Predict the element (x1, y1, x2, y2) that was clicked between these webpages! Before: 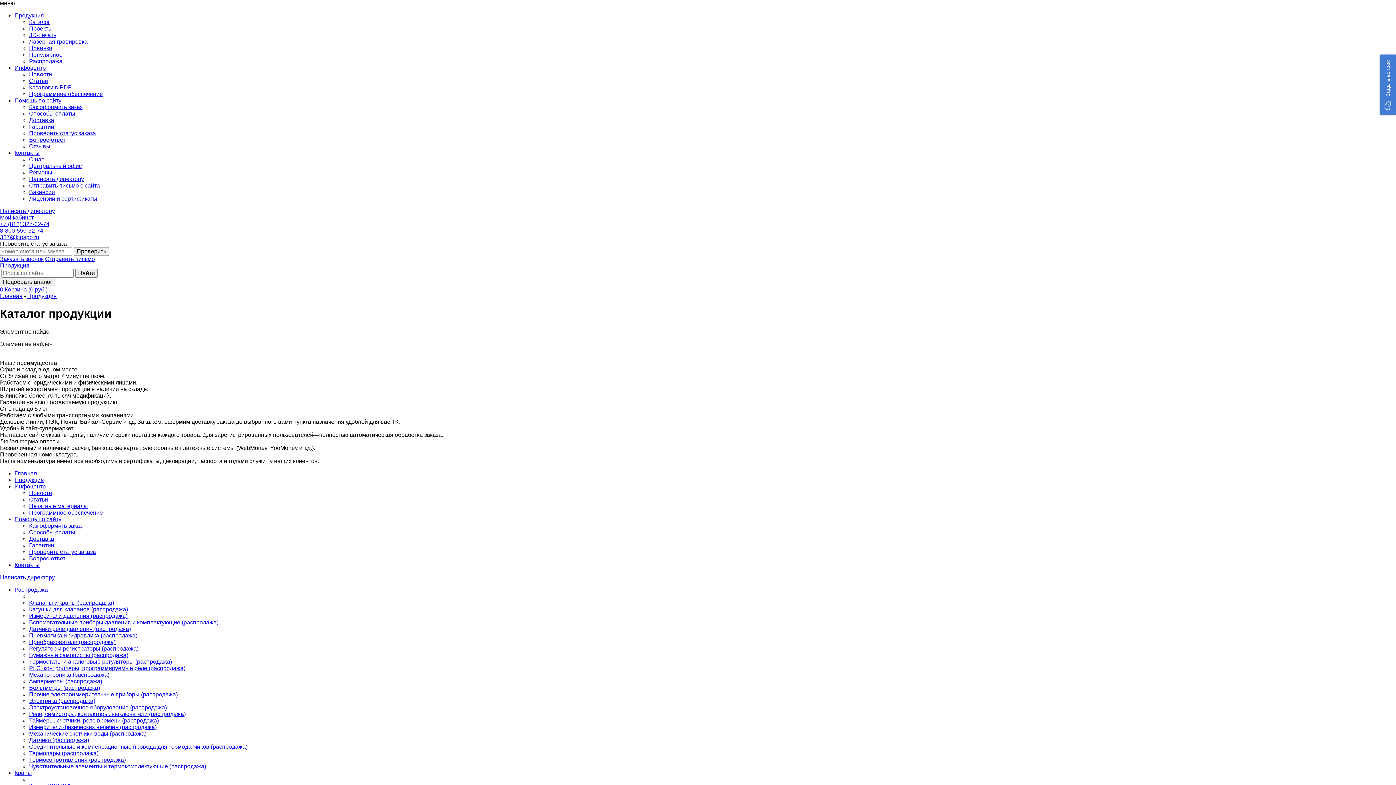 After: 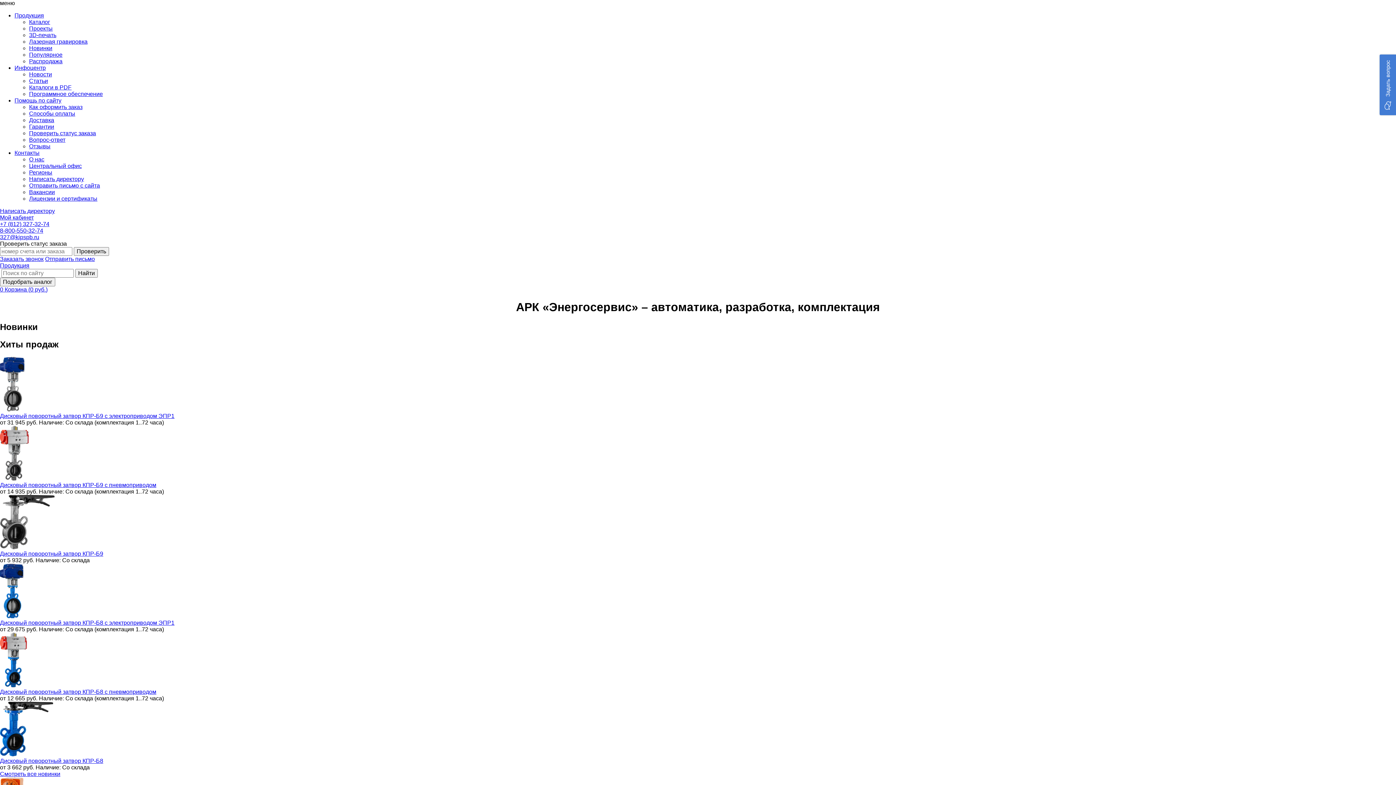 Action: label: Главная bbox: (14, 470, 37, 476)